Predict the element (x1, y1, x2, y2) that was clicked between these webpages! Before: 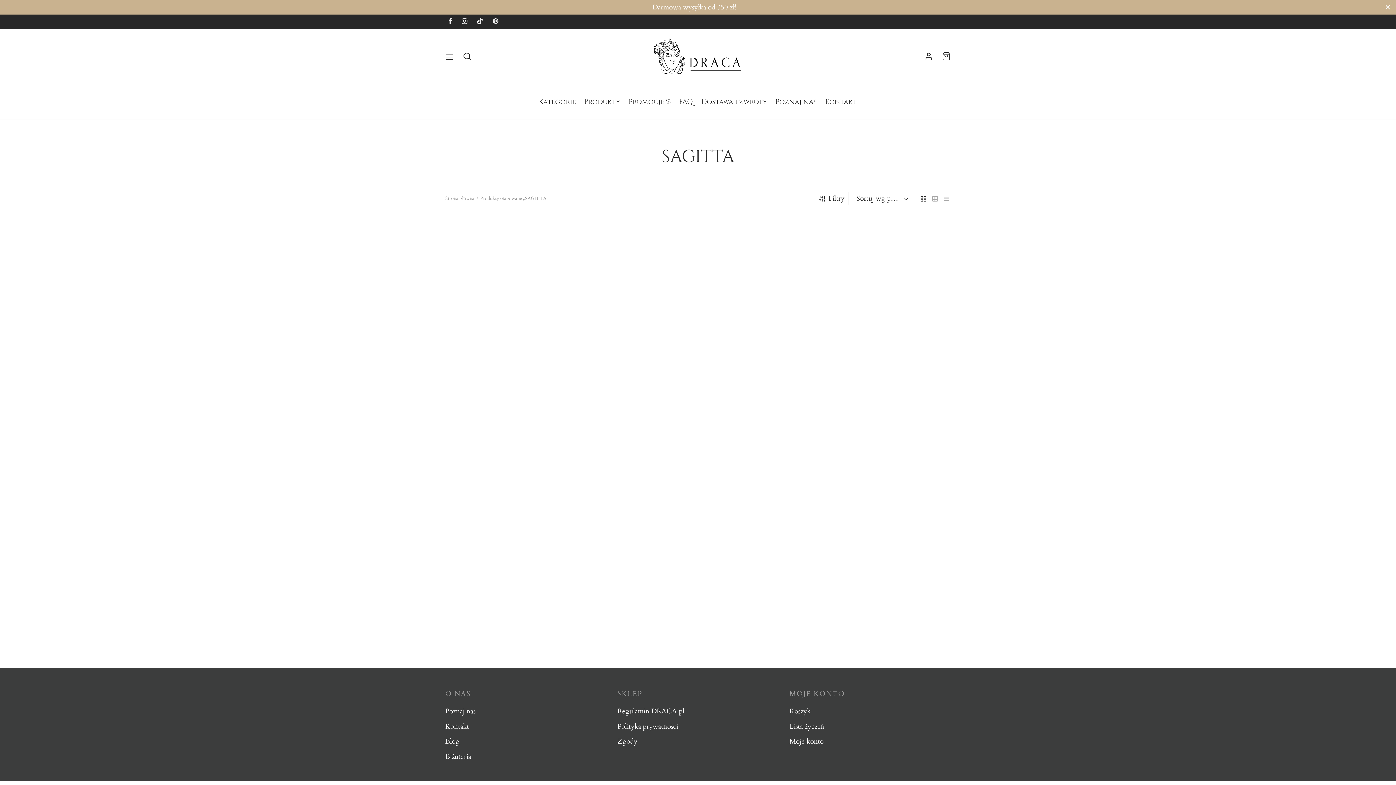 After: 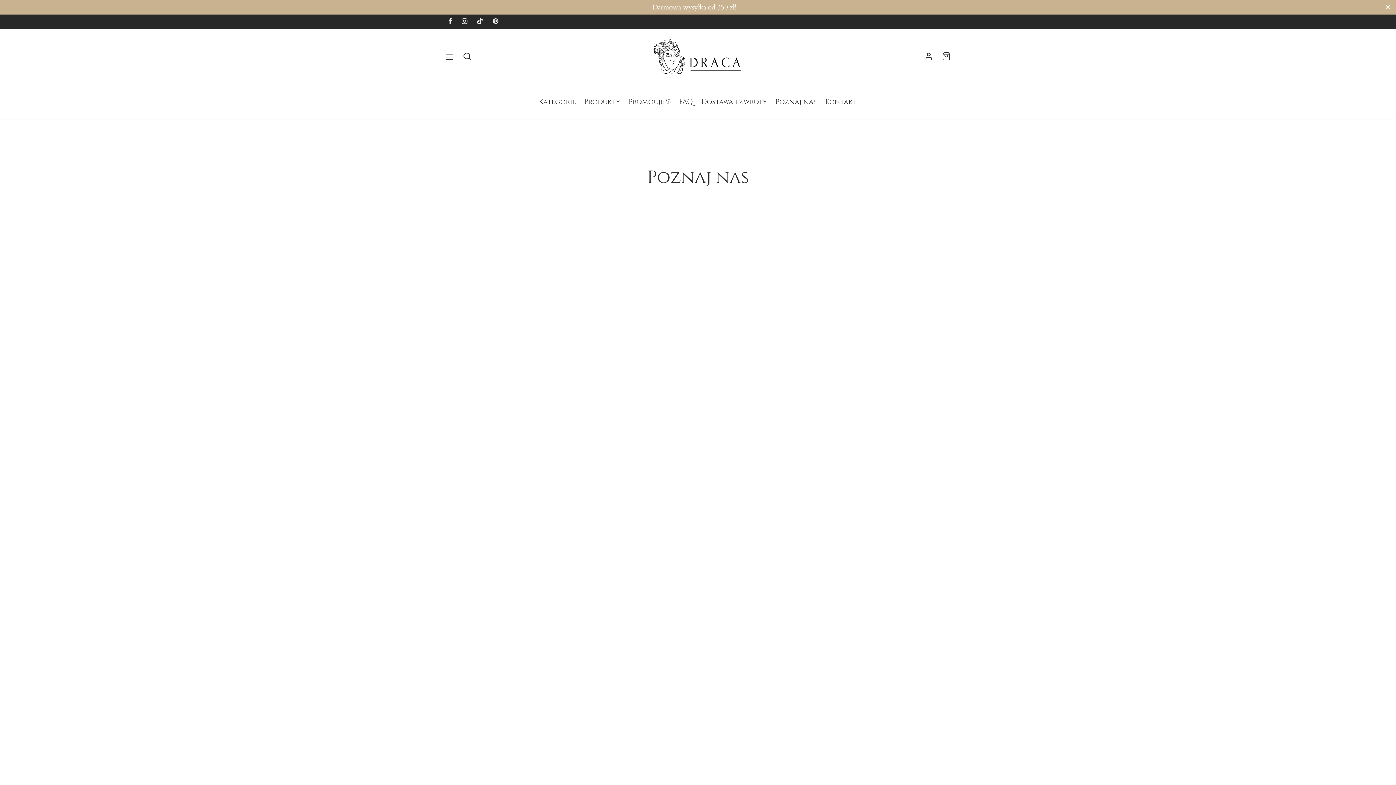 Action: label: Poznaj nas bbox: (775, 94, 817, 109)